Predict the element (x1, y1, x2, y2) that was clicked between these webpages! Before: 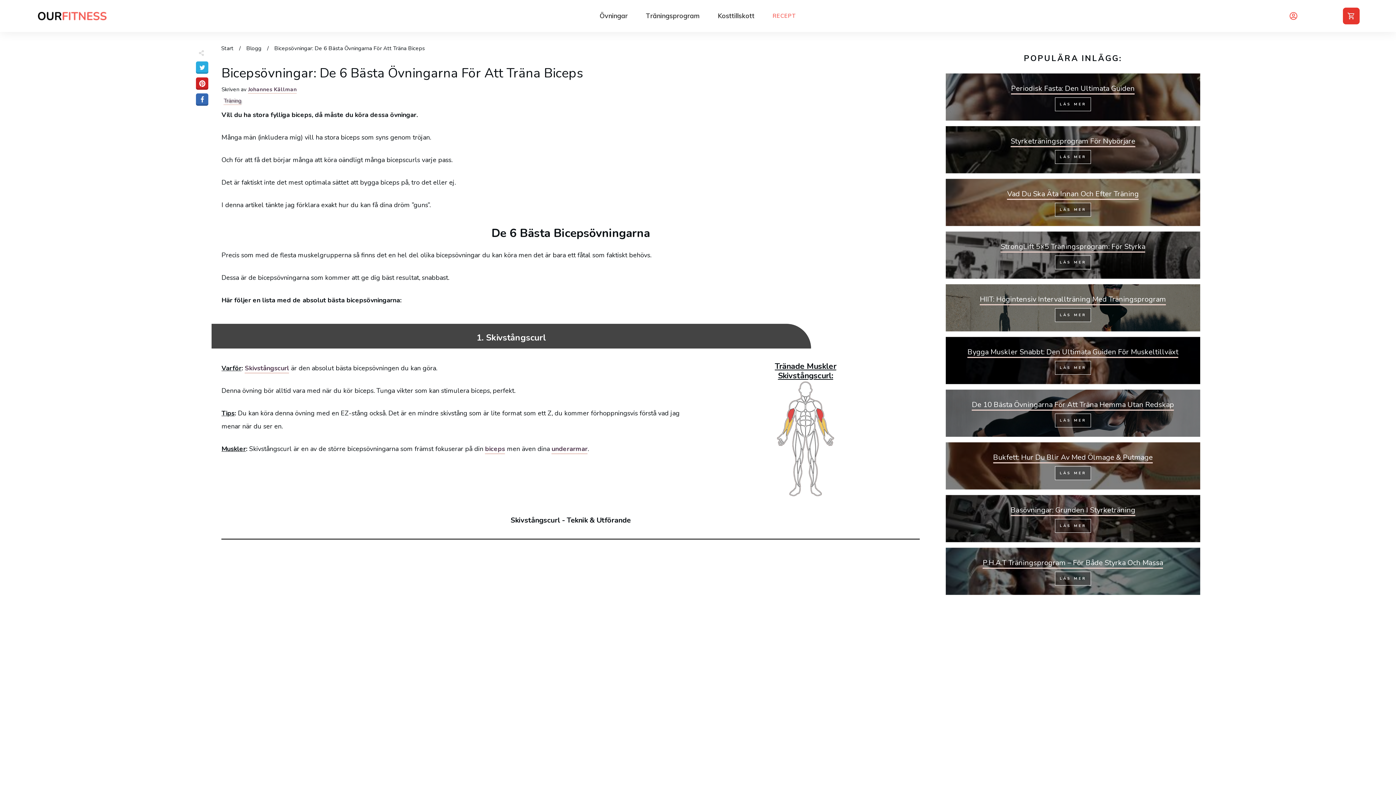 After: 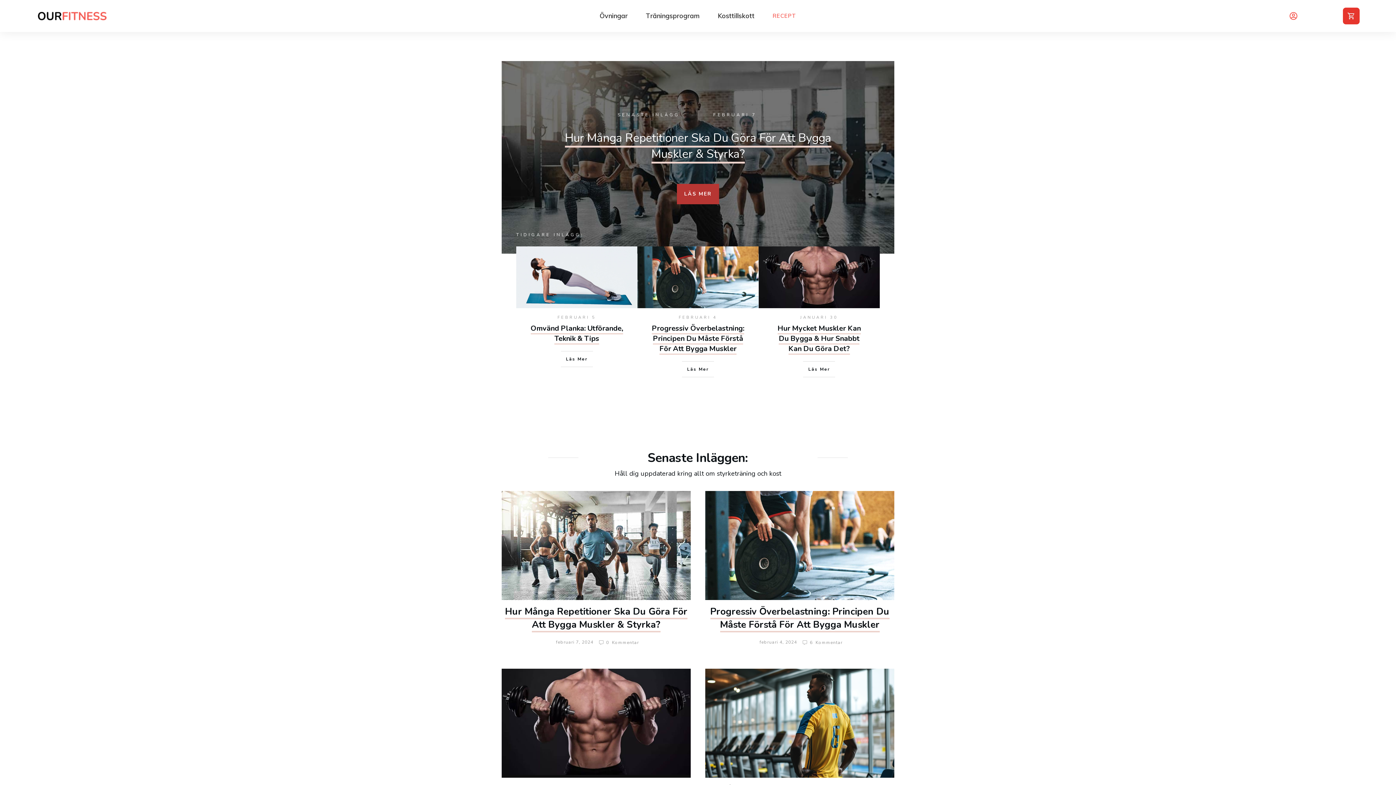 Action: bbox: (221, 42, 233, 53) label: Start